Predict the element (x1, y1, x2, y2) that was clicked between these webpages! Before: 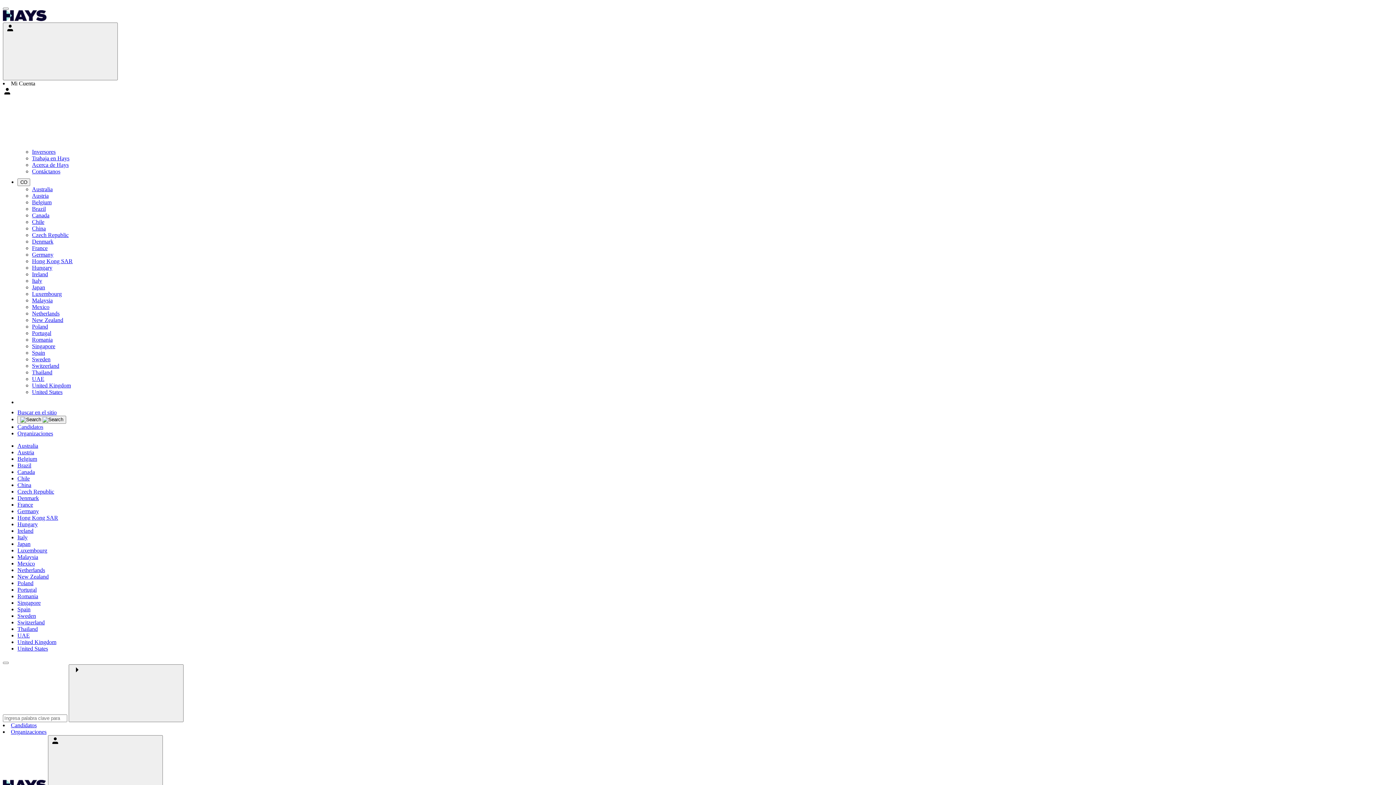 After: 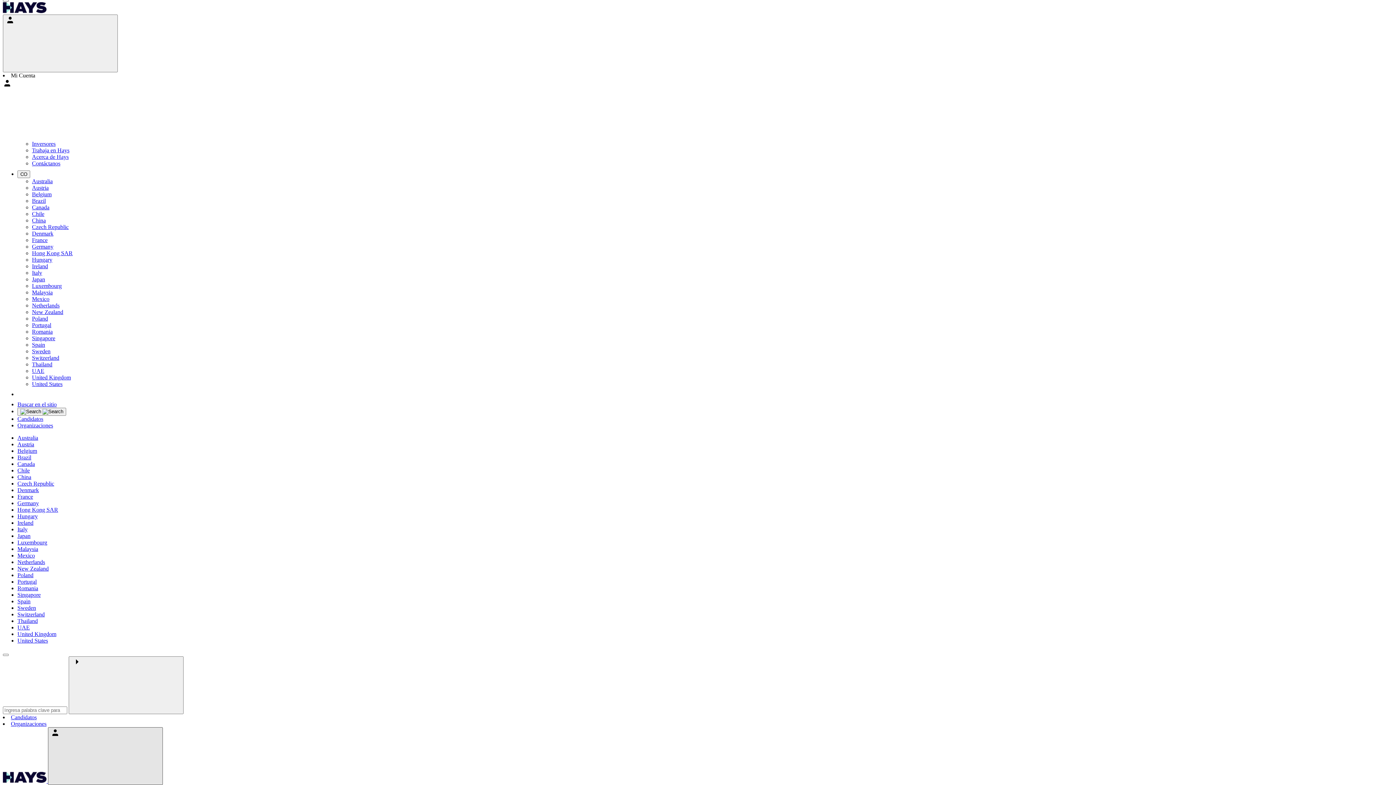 Action: bbox: (48, 735, 162, 793)